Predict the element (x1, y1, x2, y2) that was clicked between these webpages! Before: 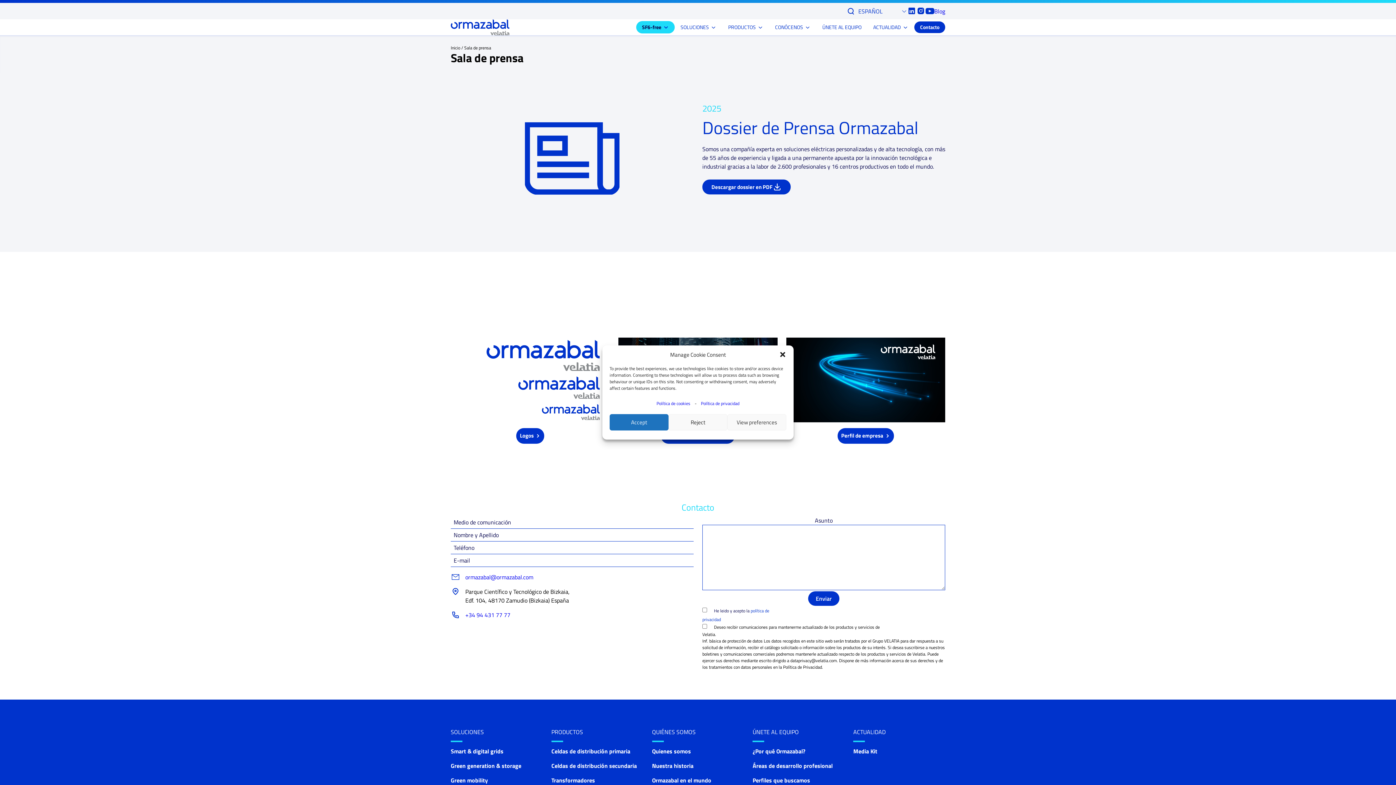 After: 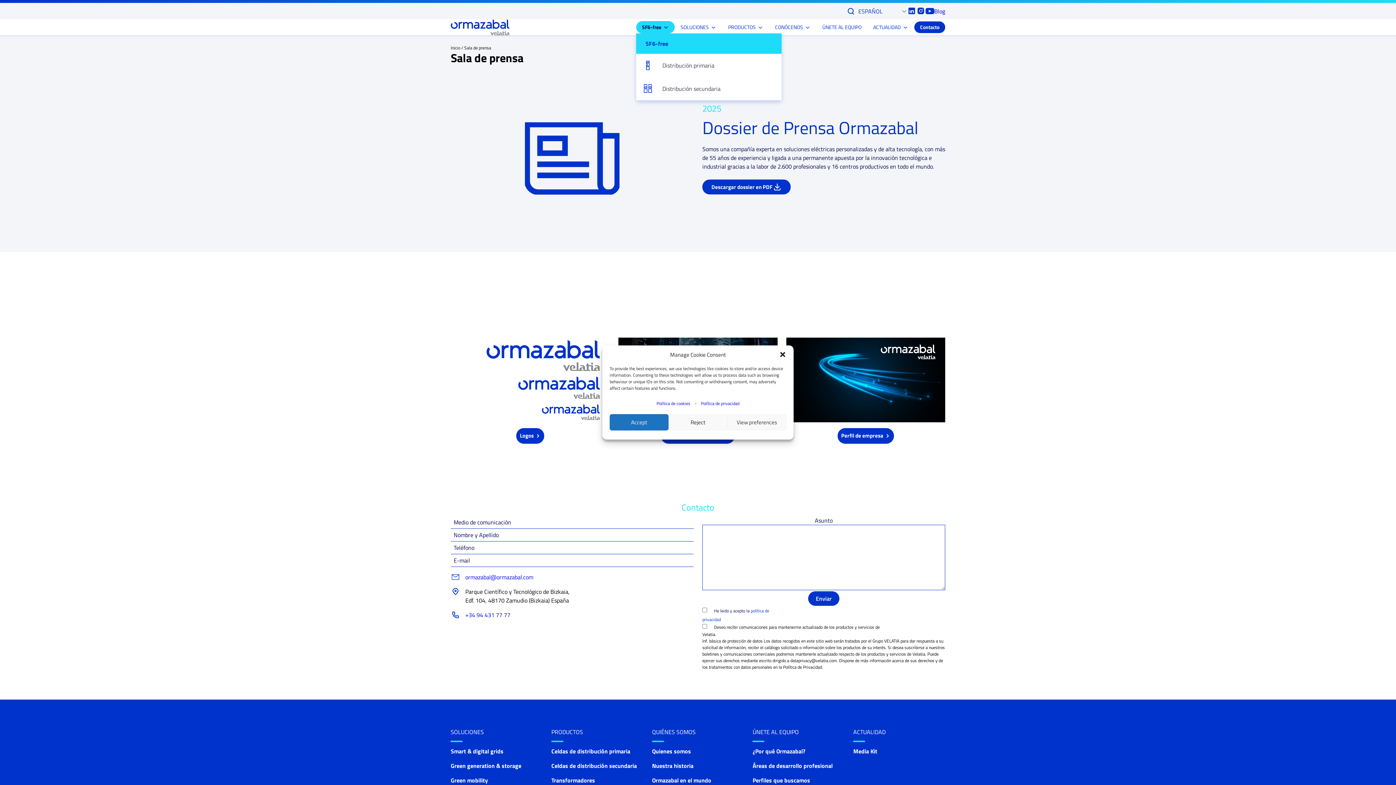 Action: label: SF6-free bbox: (636, 21, 674, 33)